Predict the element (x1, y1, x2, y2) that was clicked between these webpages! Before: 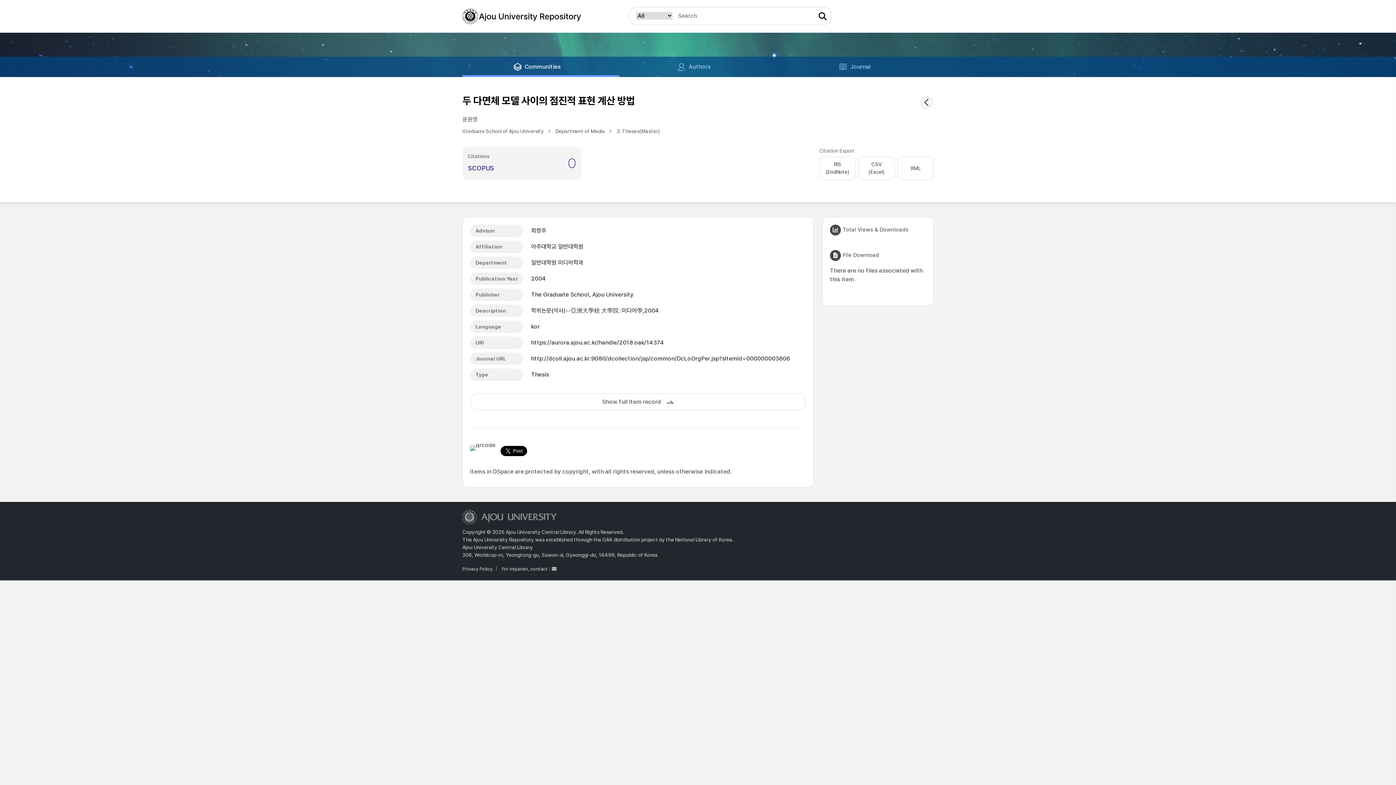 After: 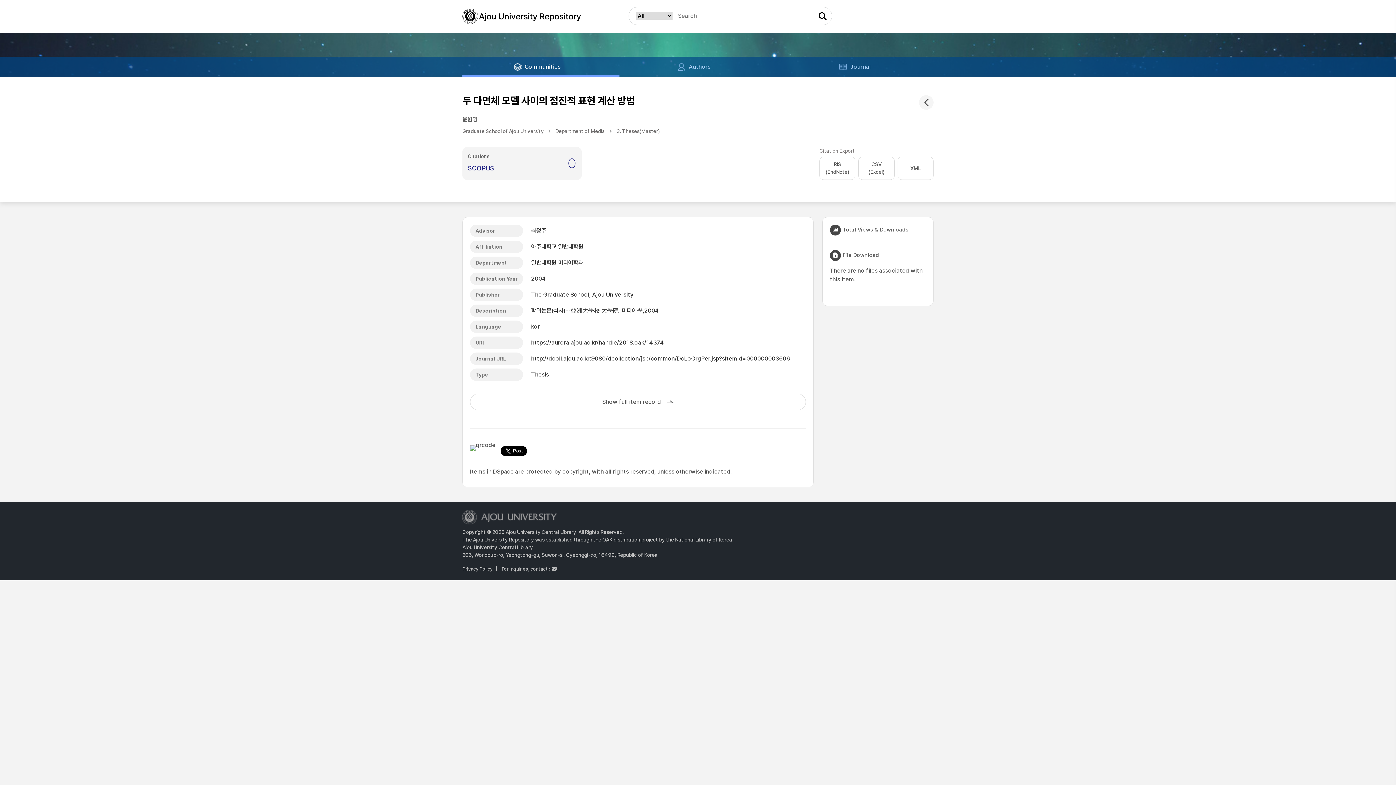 Action: bbox: (531, 339, 664, 346) label: https://aurora.ajou.ac.kr/handle/2018.oak/14374